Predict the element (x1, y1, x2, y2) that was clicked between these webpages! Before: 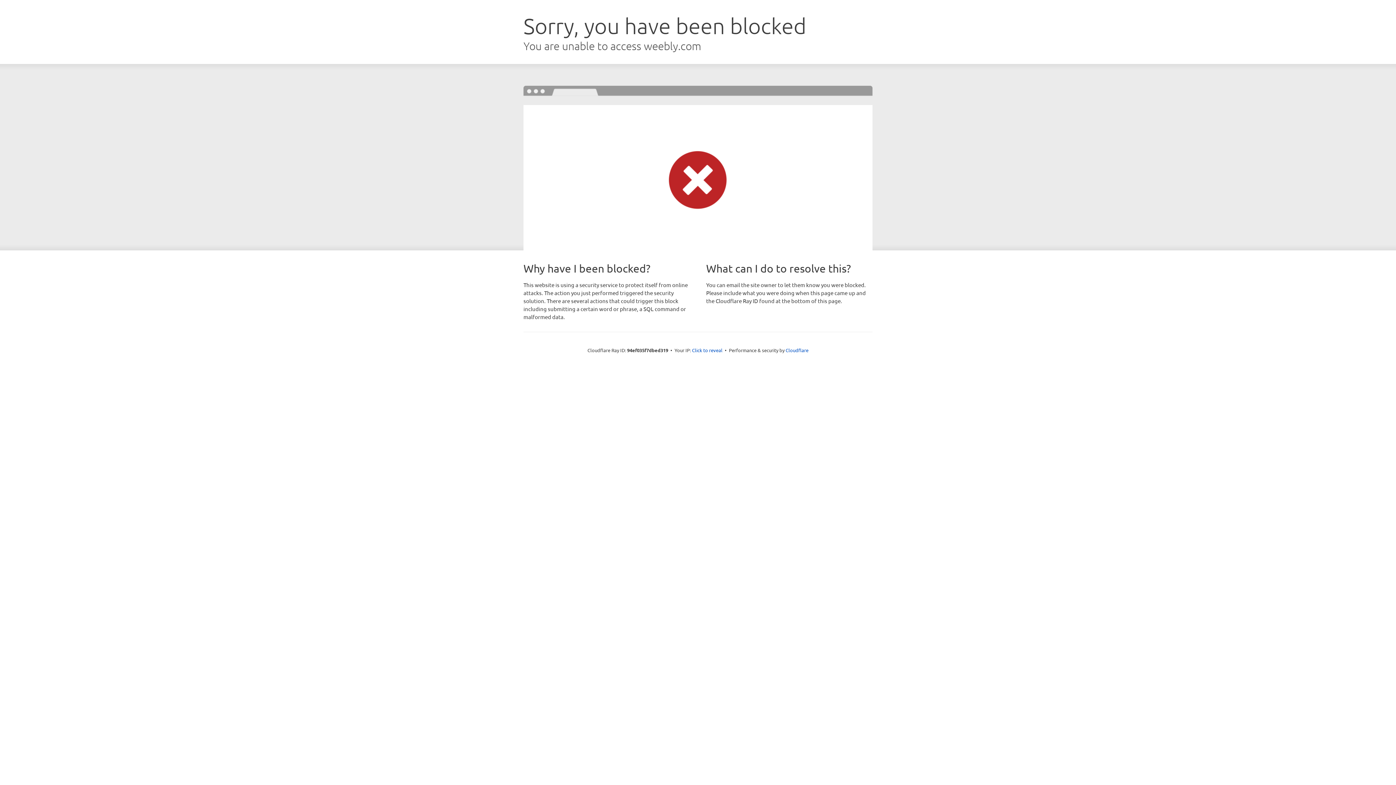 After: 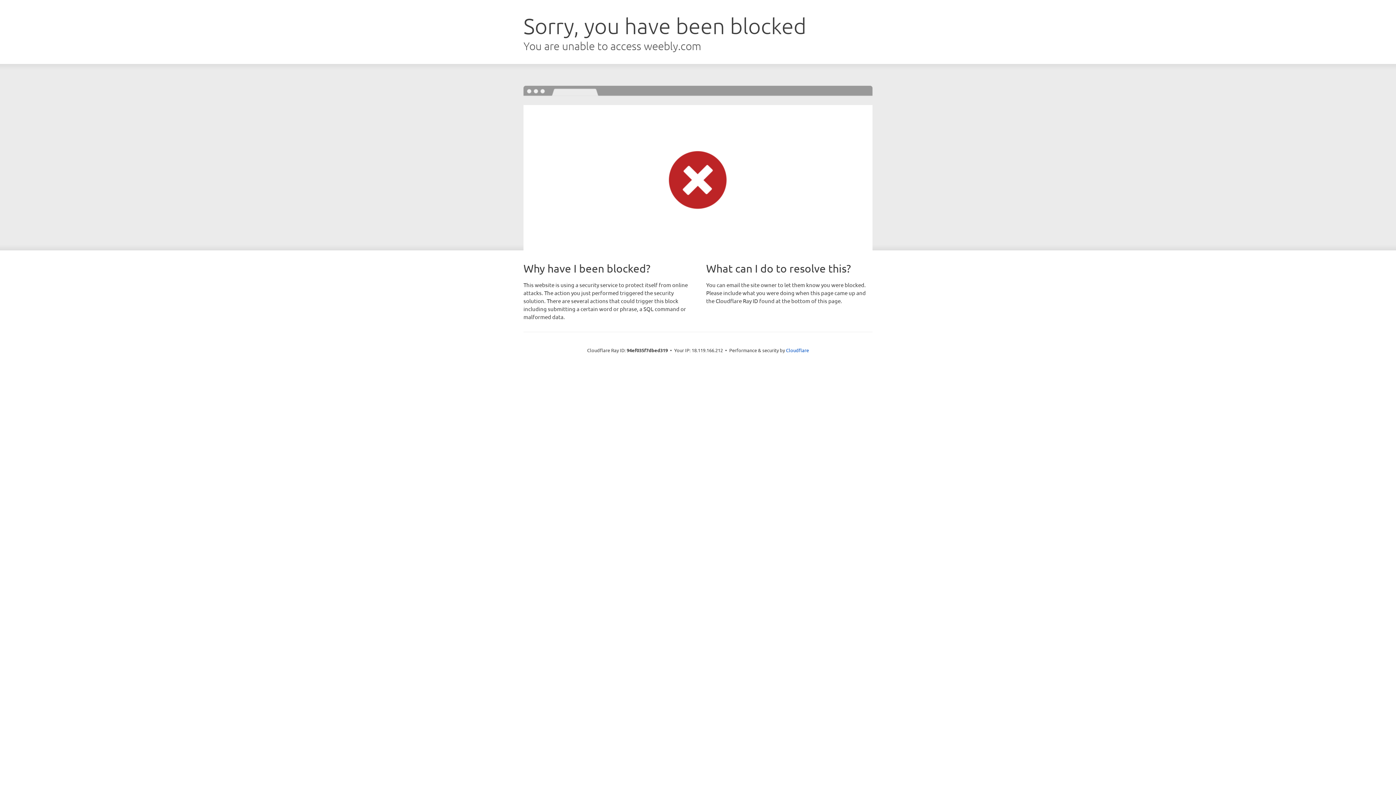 Action: bbox: (692, 346, 722, 353) label: Click to reveal